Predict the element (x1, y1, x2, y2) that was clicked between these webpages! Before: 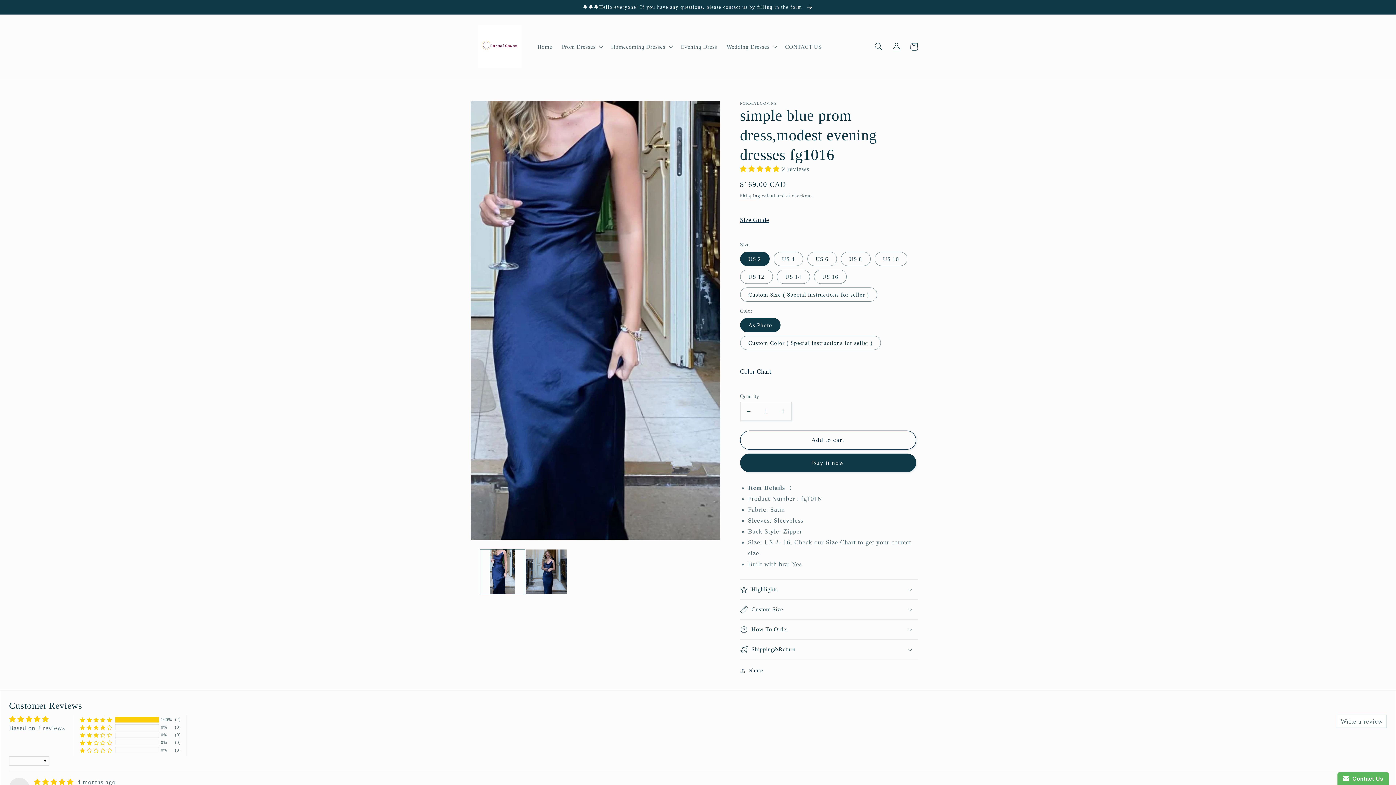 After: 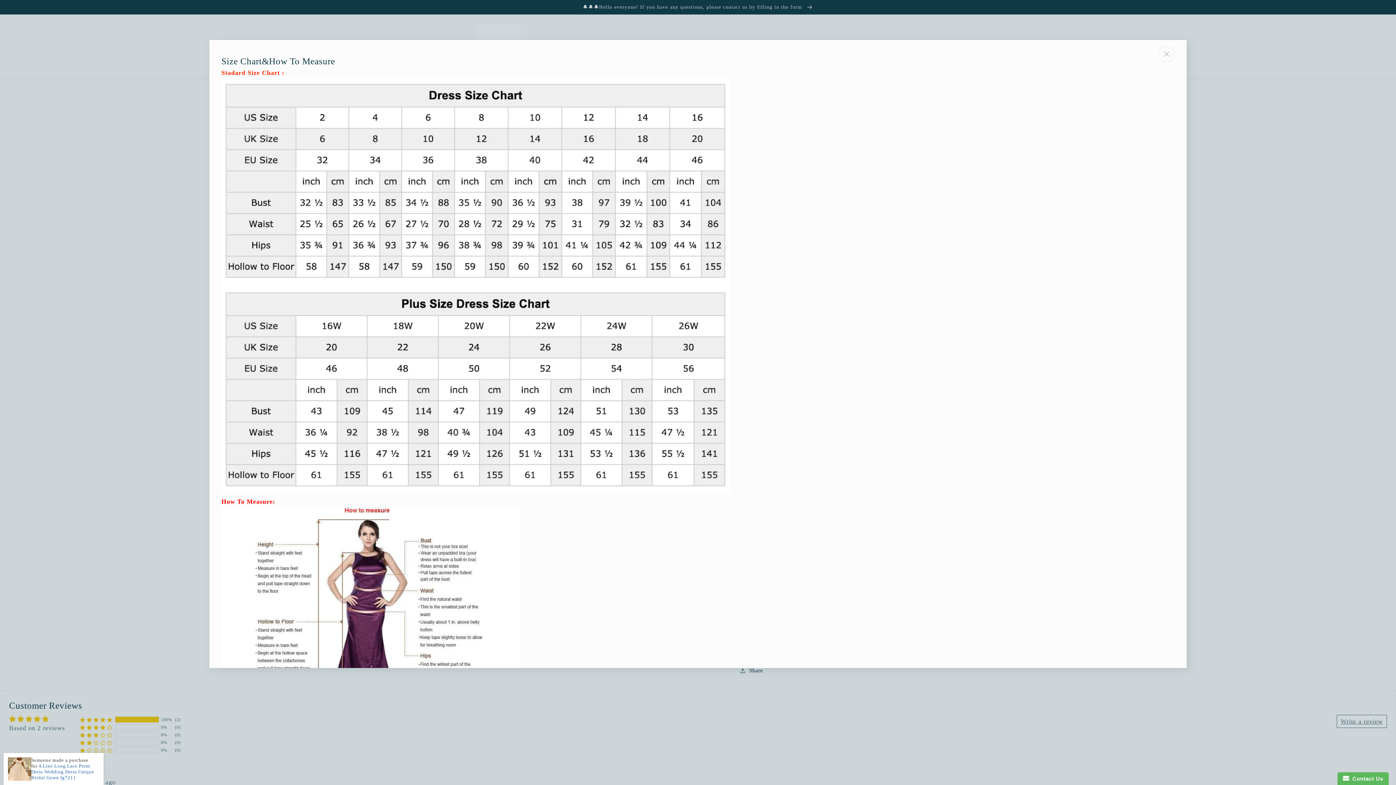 Action: bbox: (740, 211, 774, 229) label: Size Guide